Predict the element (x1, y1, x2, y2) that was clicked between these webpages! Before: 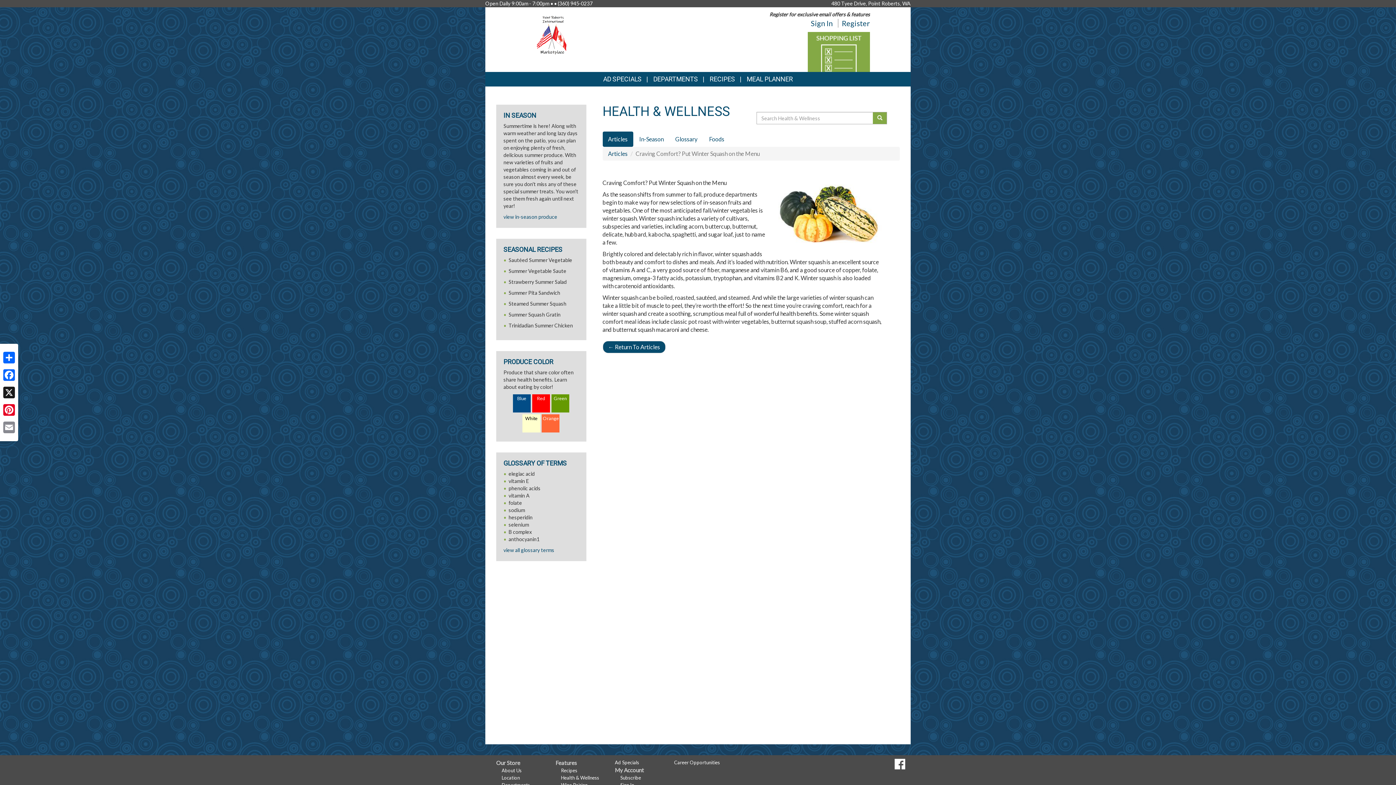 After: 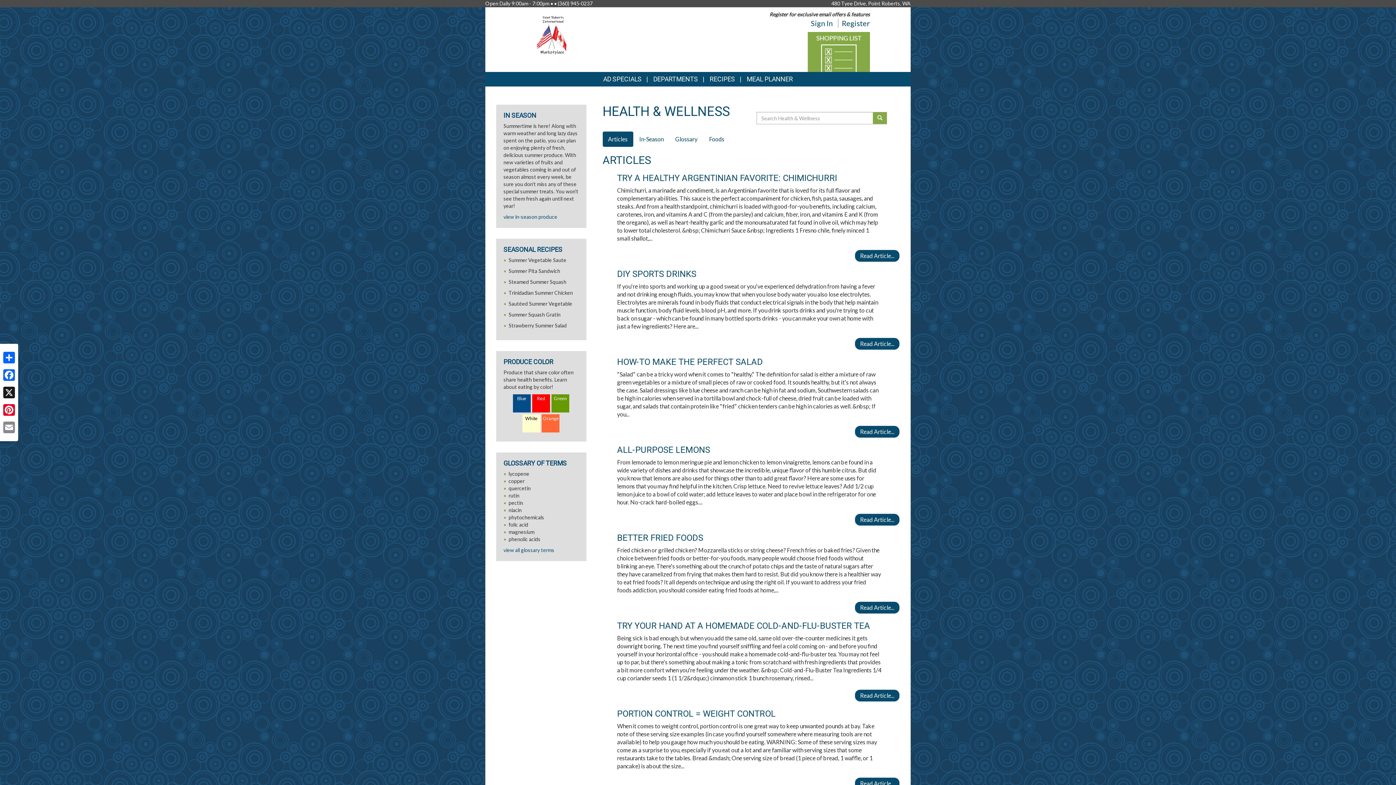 Action: bbox: (561, 775, 599, 781) label: Health & Wellness